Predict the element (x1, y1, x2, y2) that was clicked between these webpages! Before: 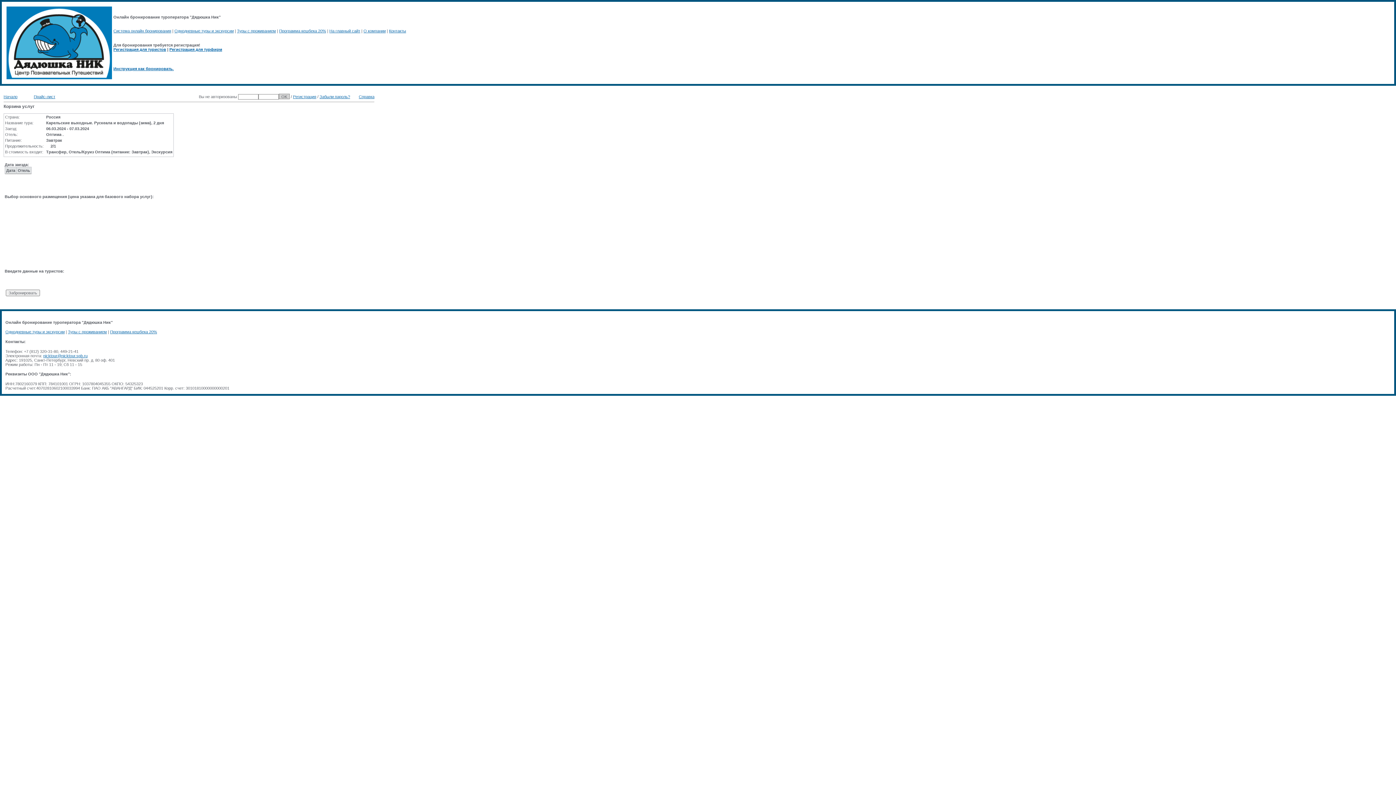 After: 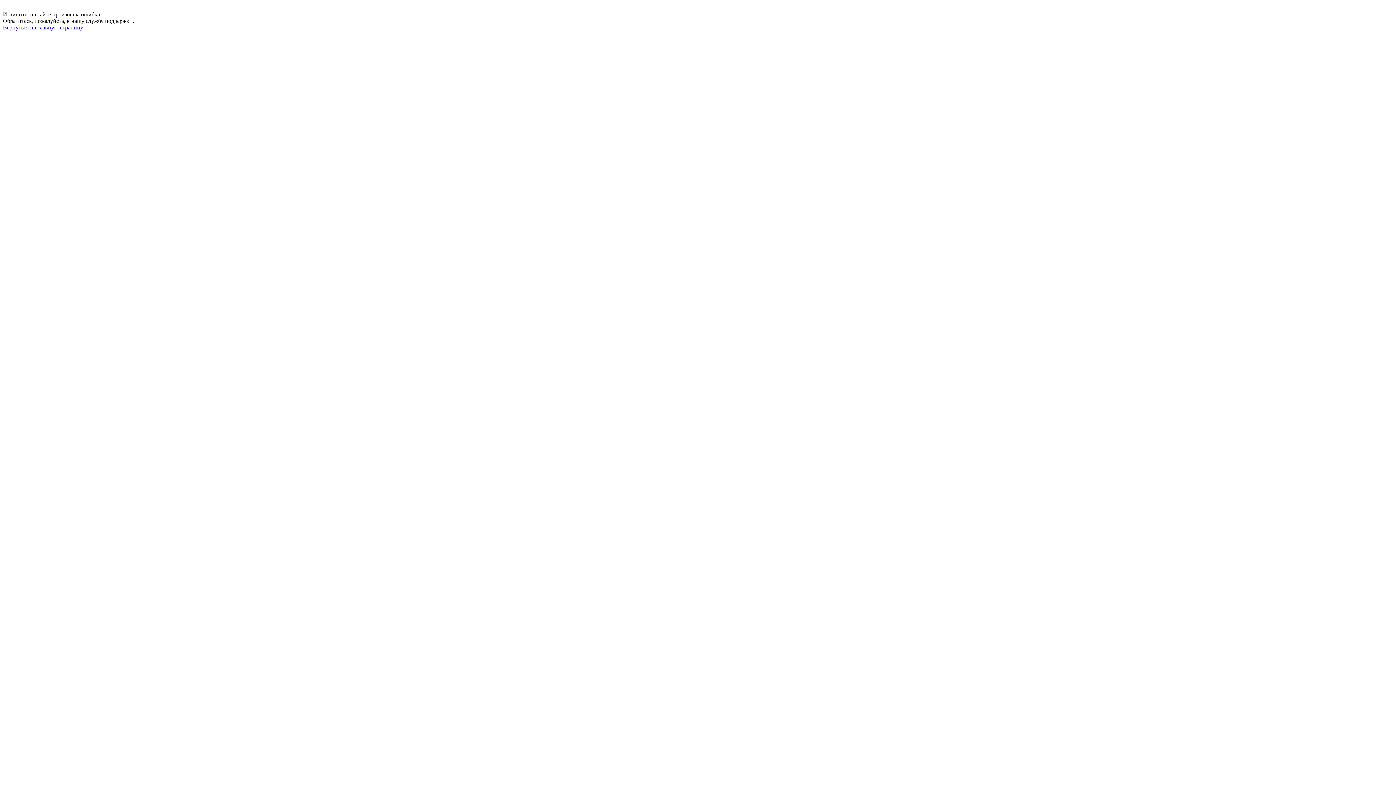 Action: label: Программа кешбека 20% bbox: (110, 329, 157, 334)